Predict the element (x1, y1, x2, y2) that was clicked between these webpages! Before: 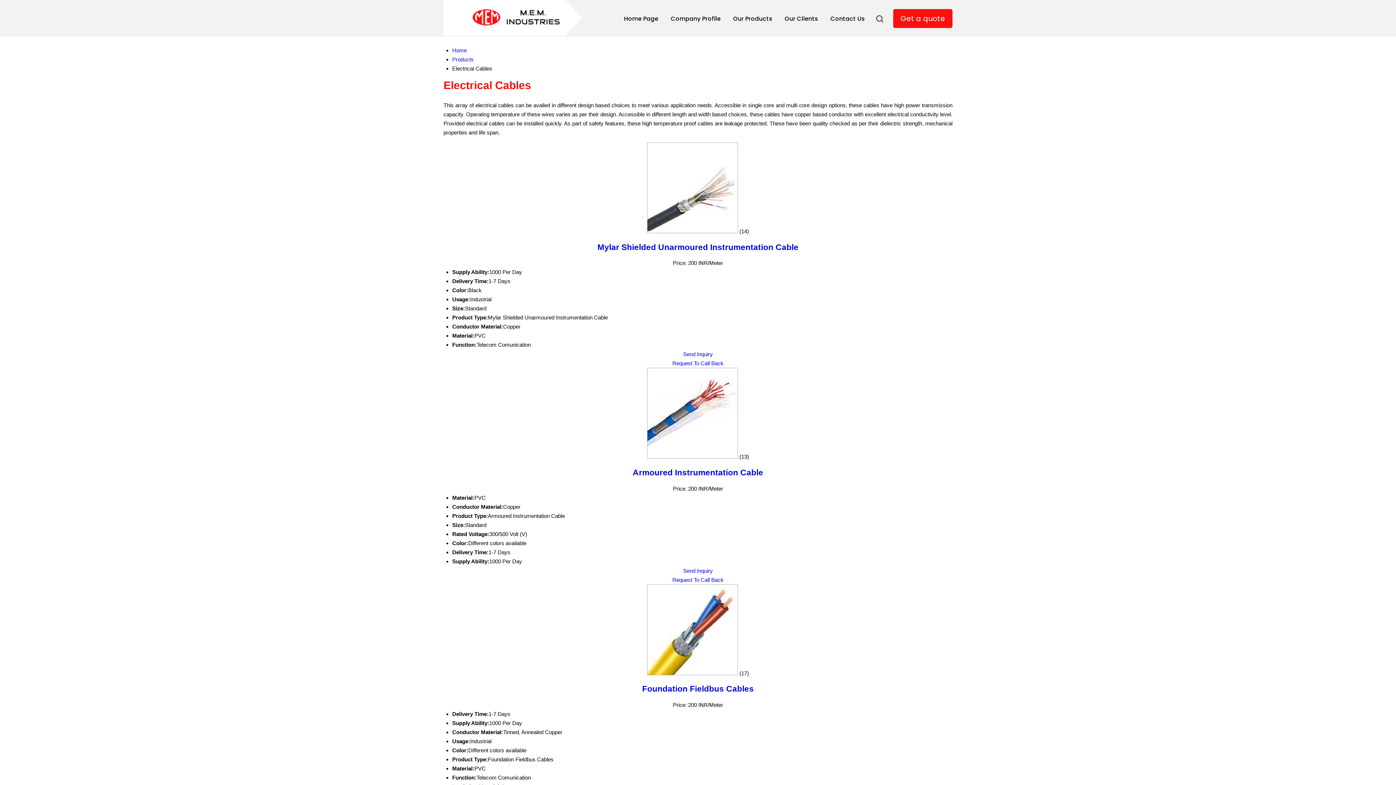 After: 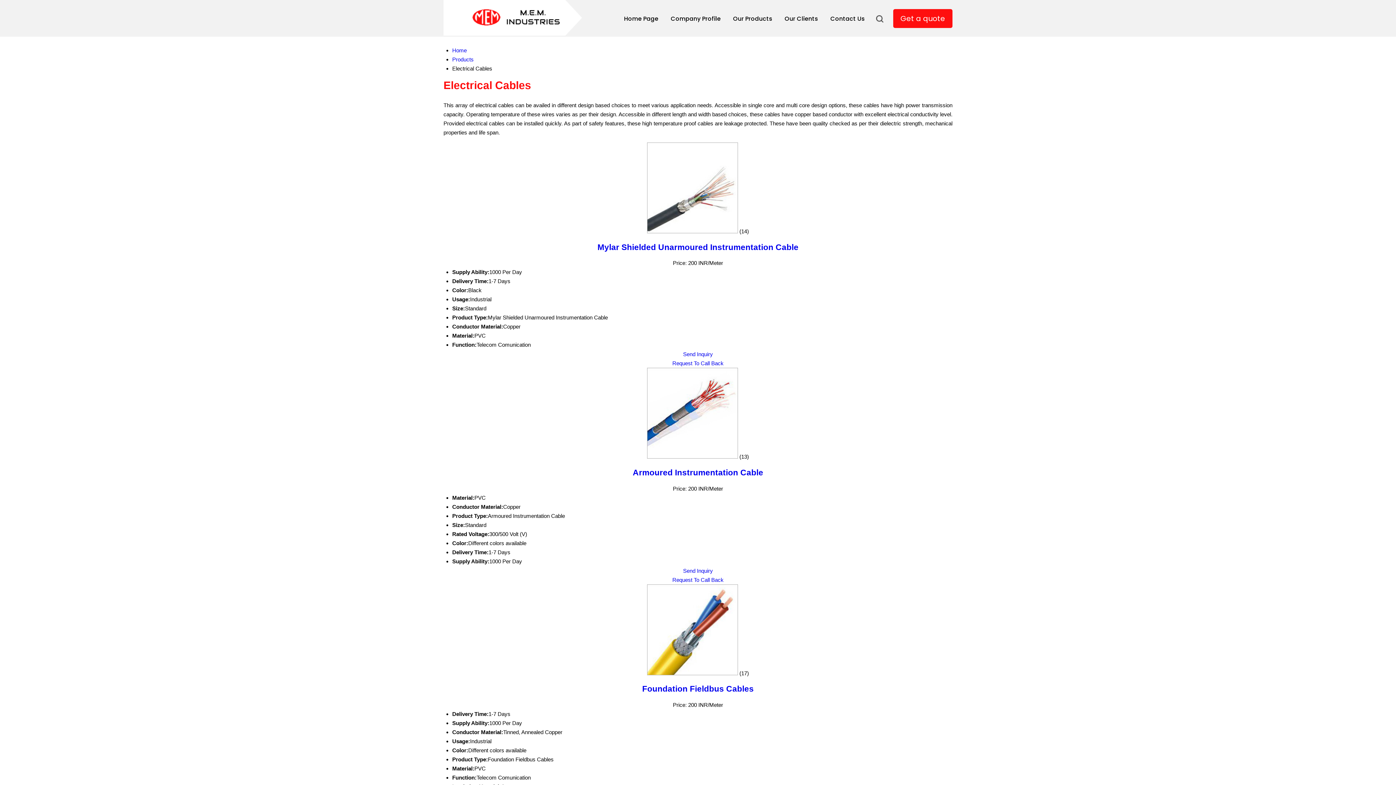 Action: label: Send Inquiry bbox: (683, 567, 713, 574)